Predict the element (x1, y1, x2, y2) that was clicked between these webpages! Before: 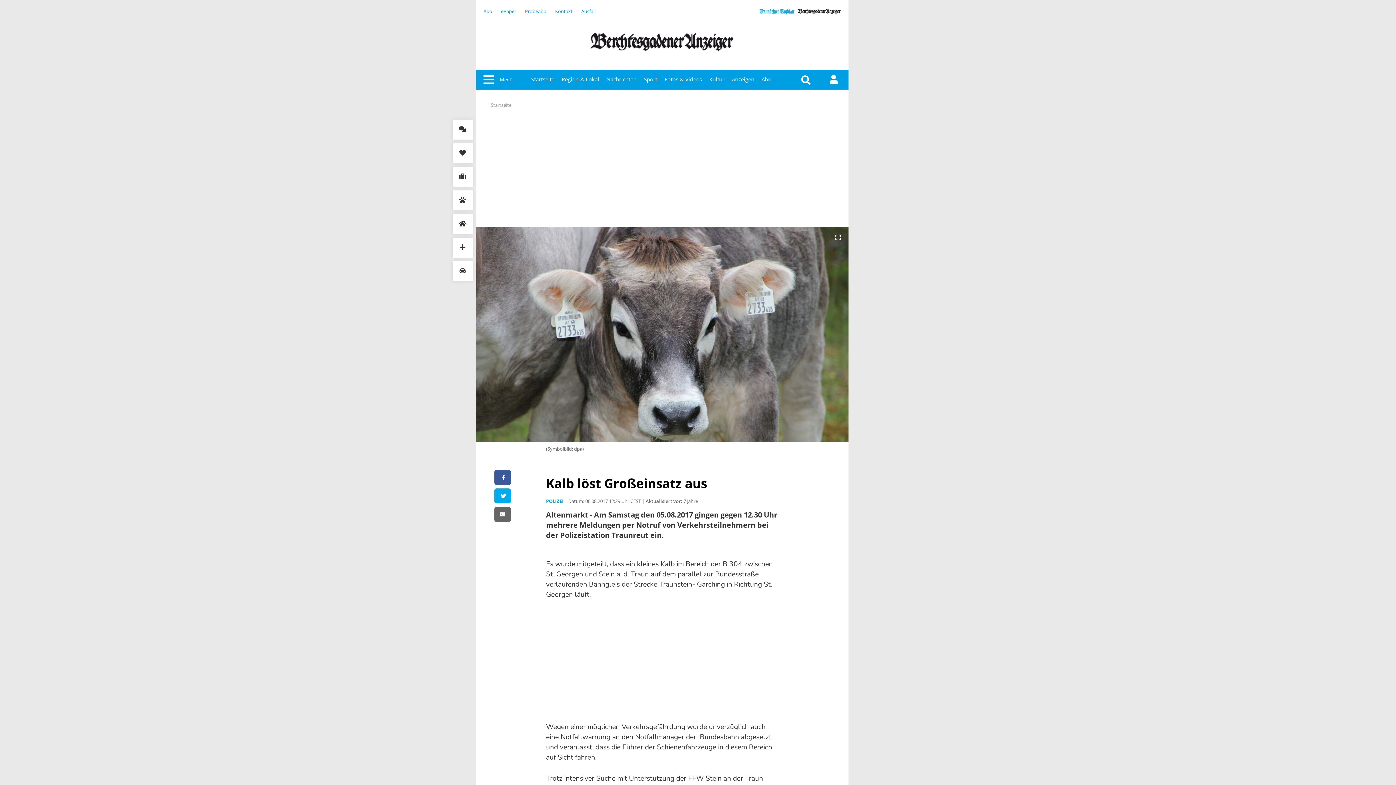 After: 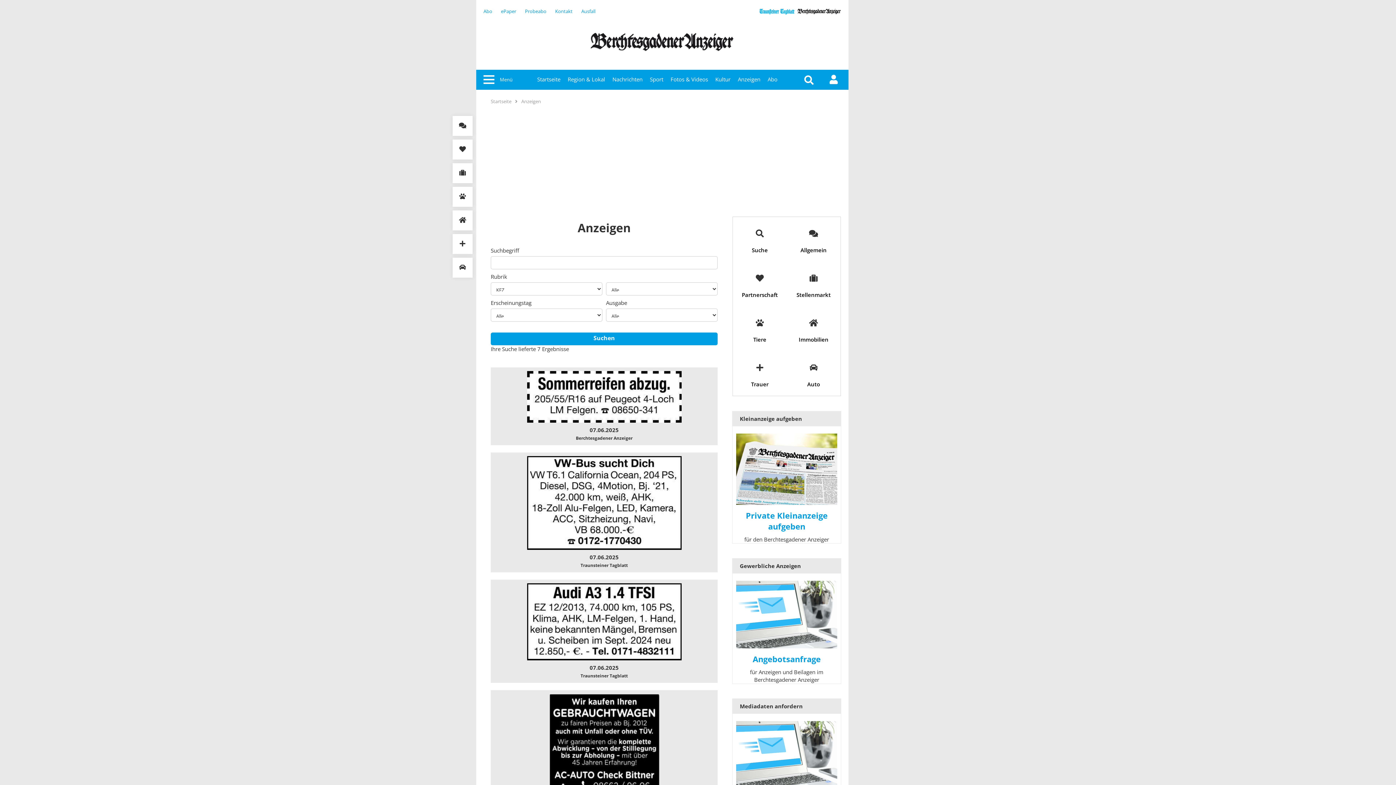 Action: bbox: (452, 261, 472, 281)